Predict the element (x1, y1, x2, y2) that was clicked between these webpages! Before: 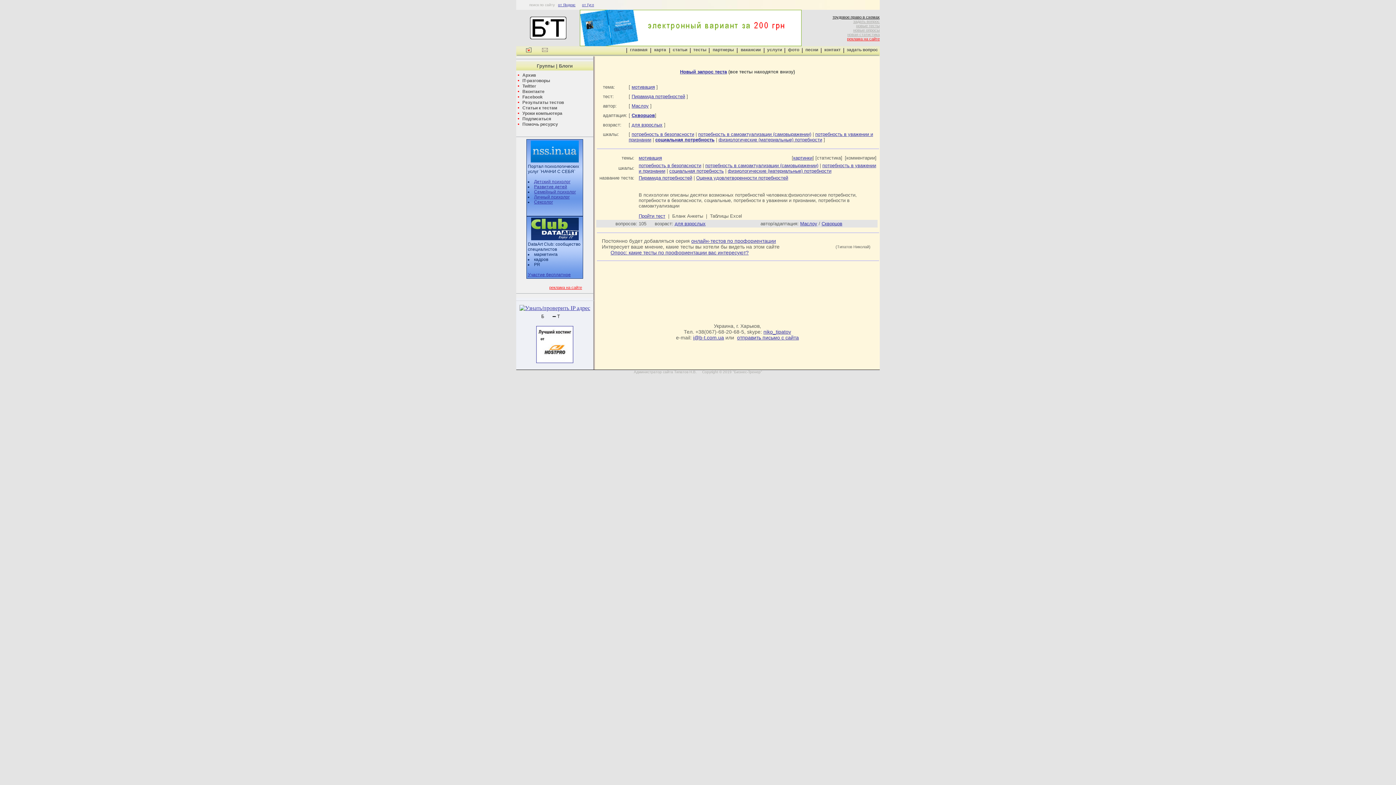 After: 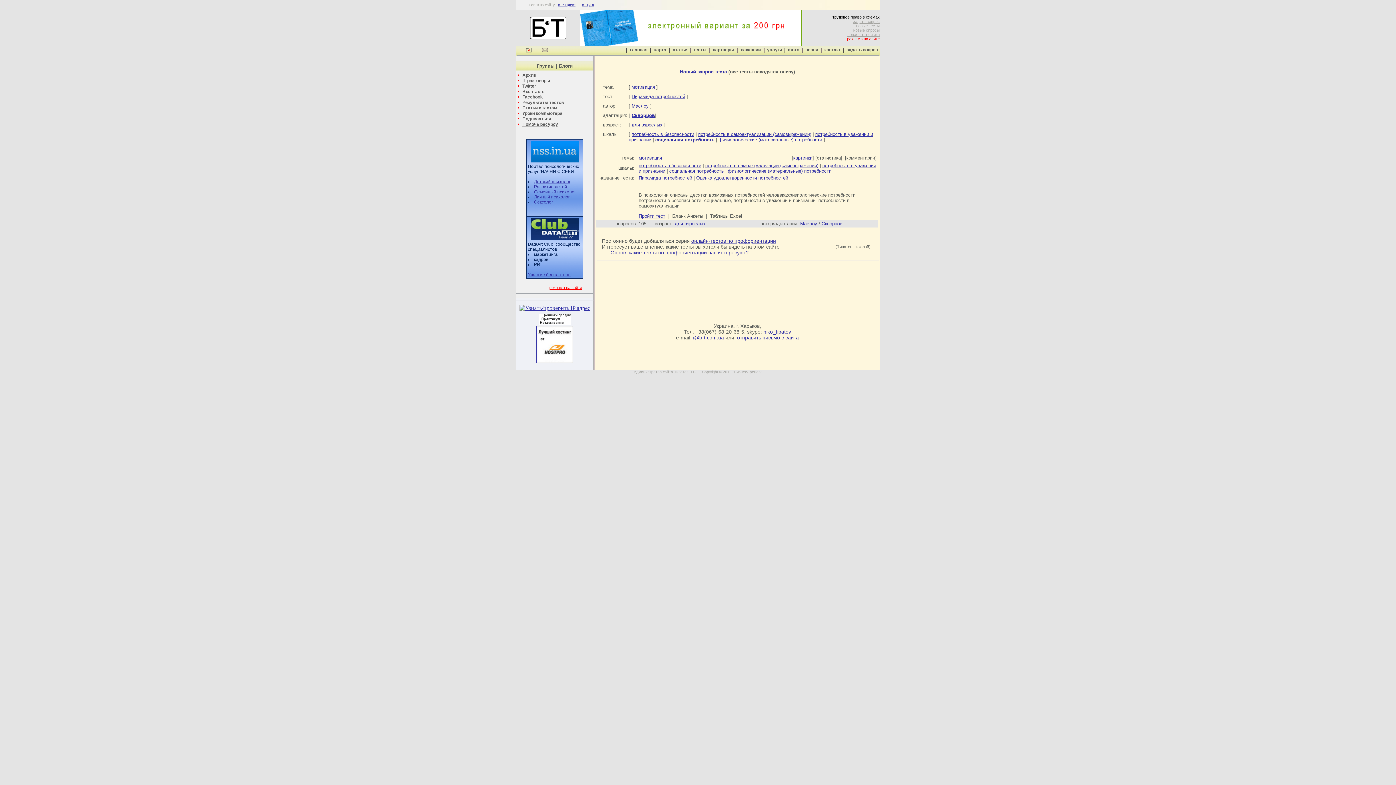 Action: bbox: (522, 121, 558, 126) label: Помочь ресурсу